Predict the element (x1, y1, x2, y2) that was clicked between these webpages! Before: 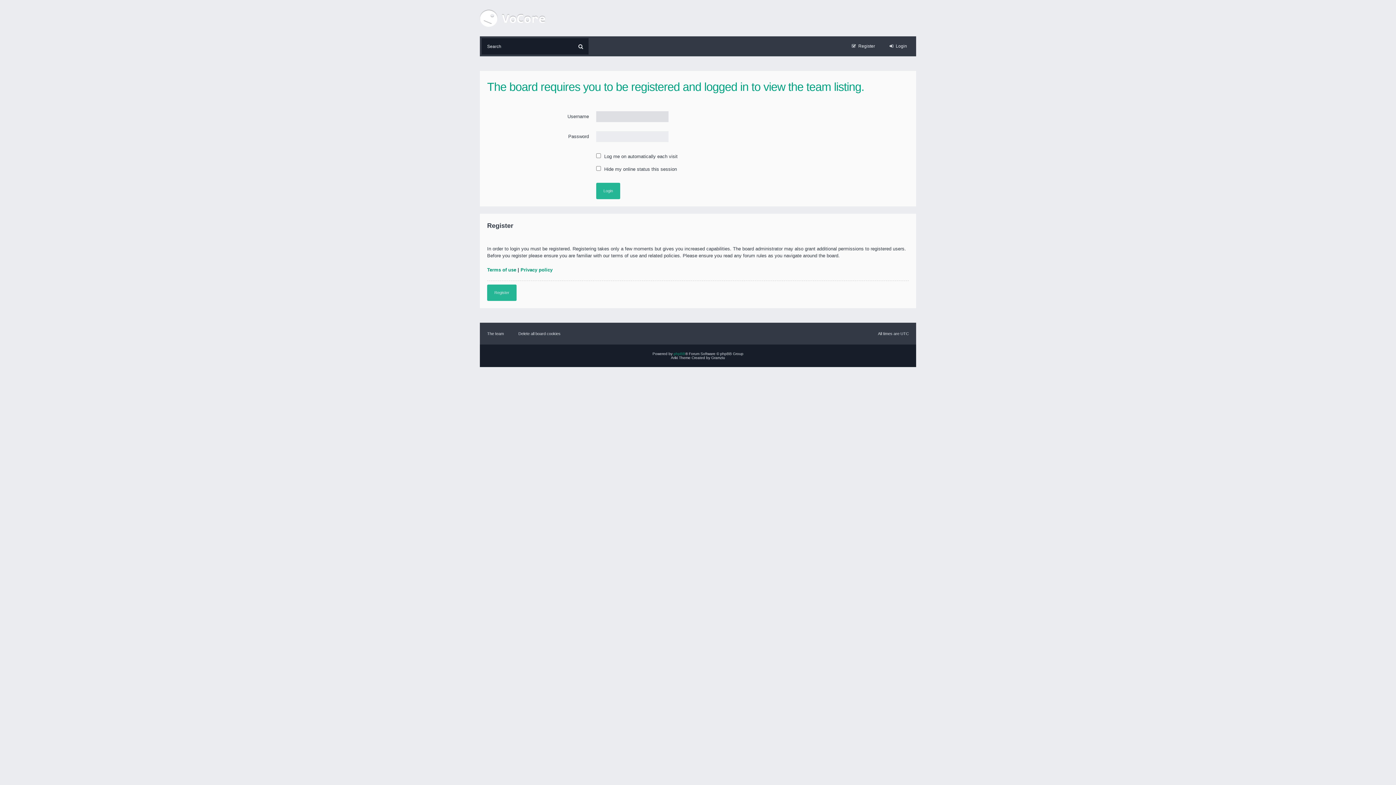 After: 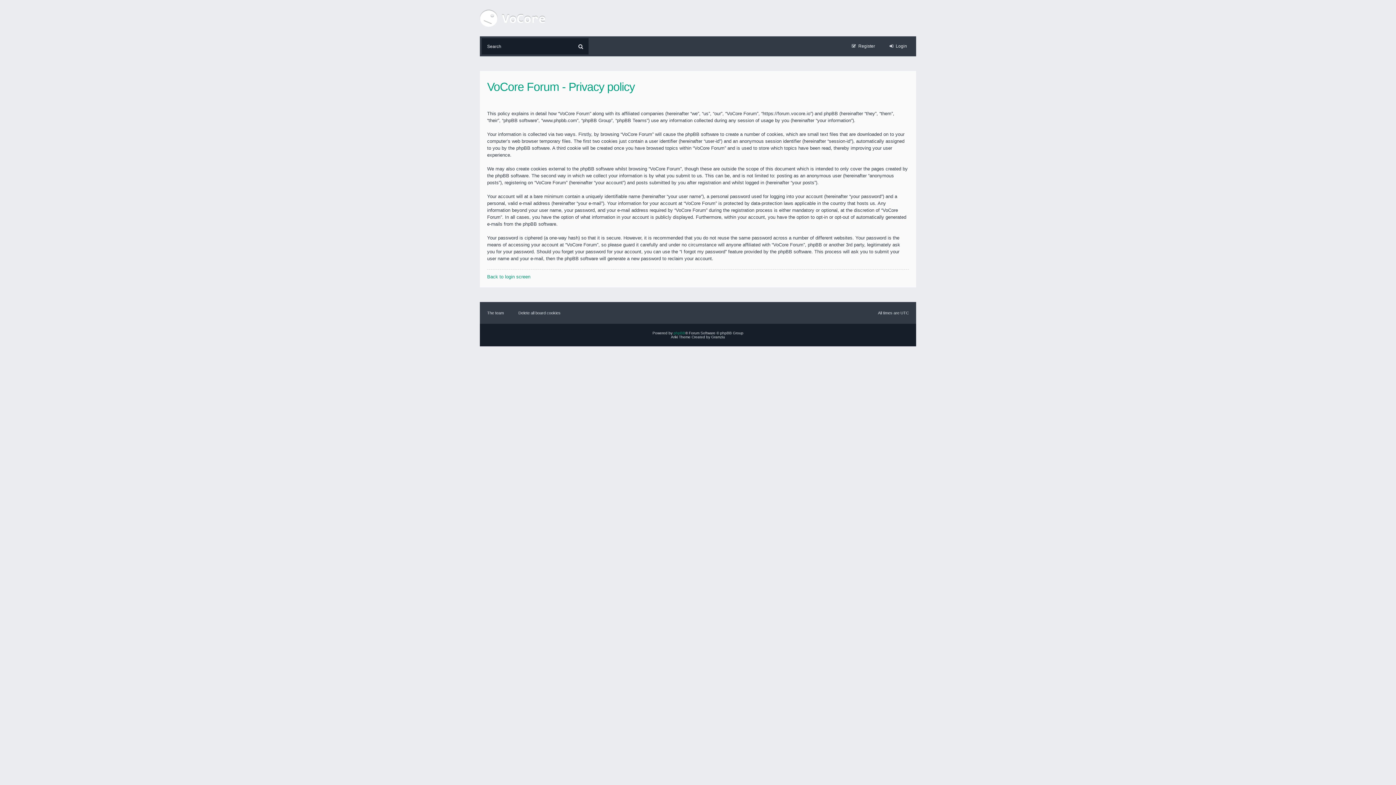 Action: bbox: (520, 267, 552, 272) label: Privacy policy